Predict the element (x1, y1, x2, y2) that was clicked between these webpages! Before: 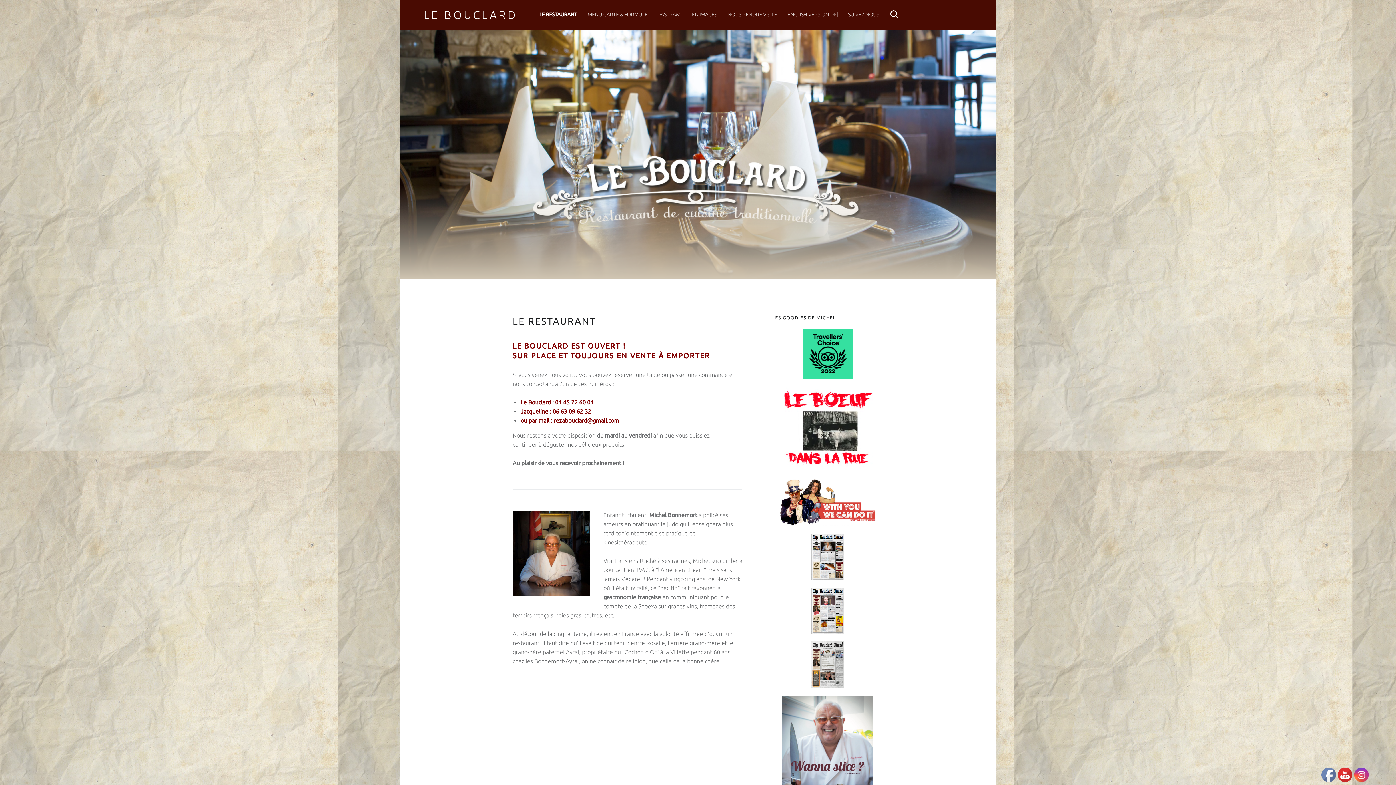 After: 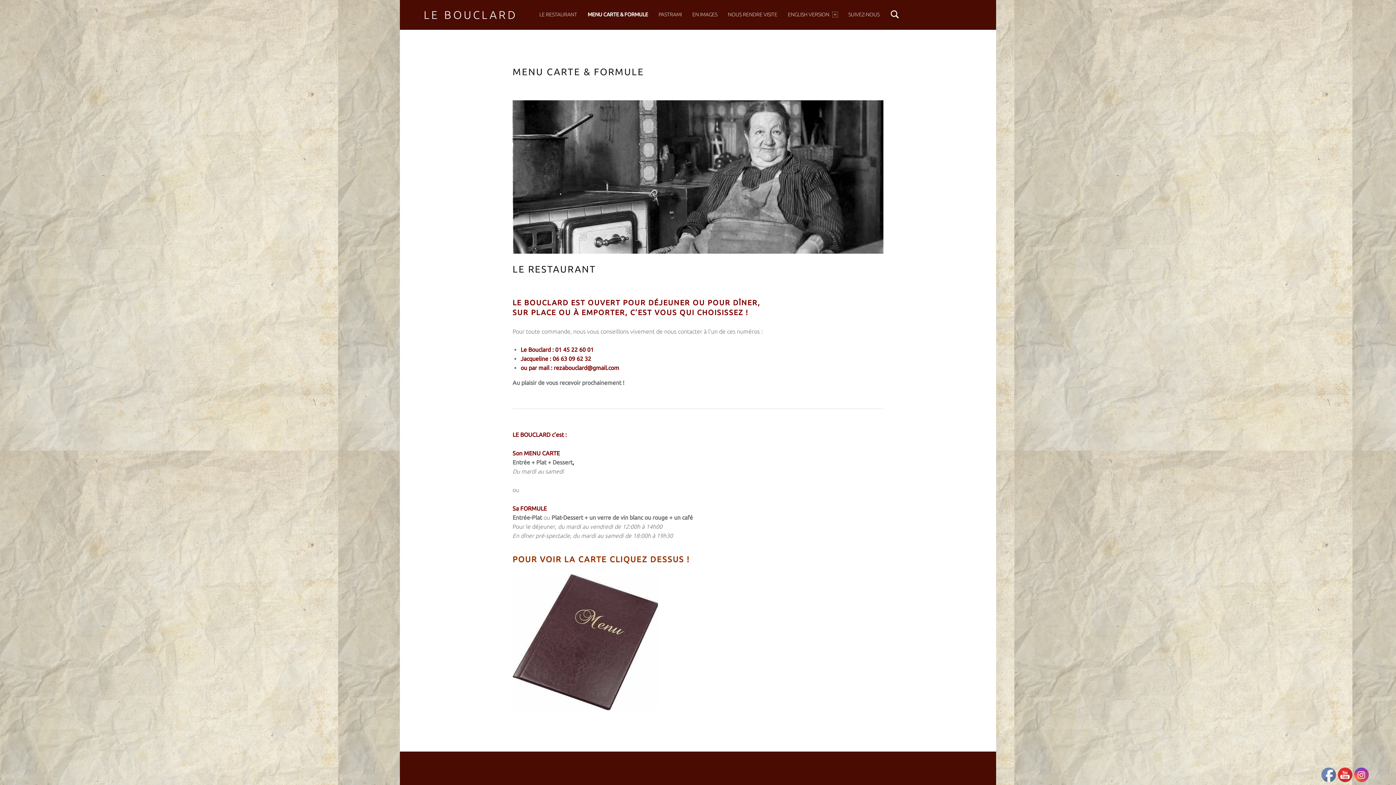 Action: bbox: (512, 352, 556, 360) label: SUR PLACE